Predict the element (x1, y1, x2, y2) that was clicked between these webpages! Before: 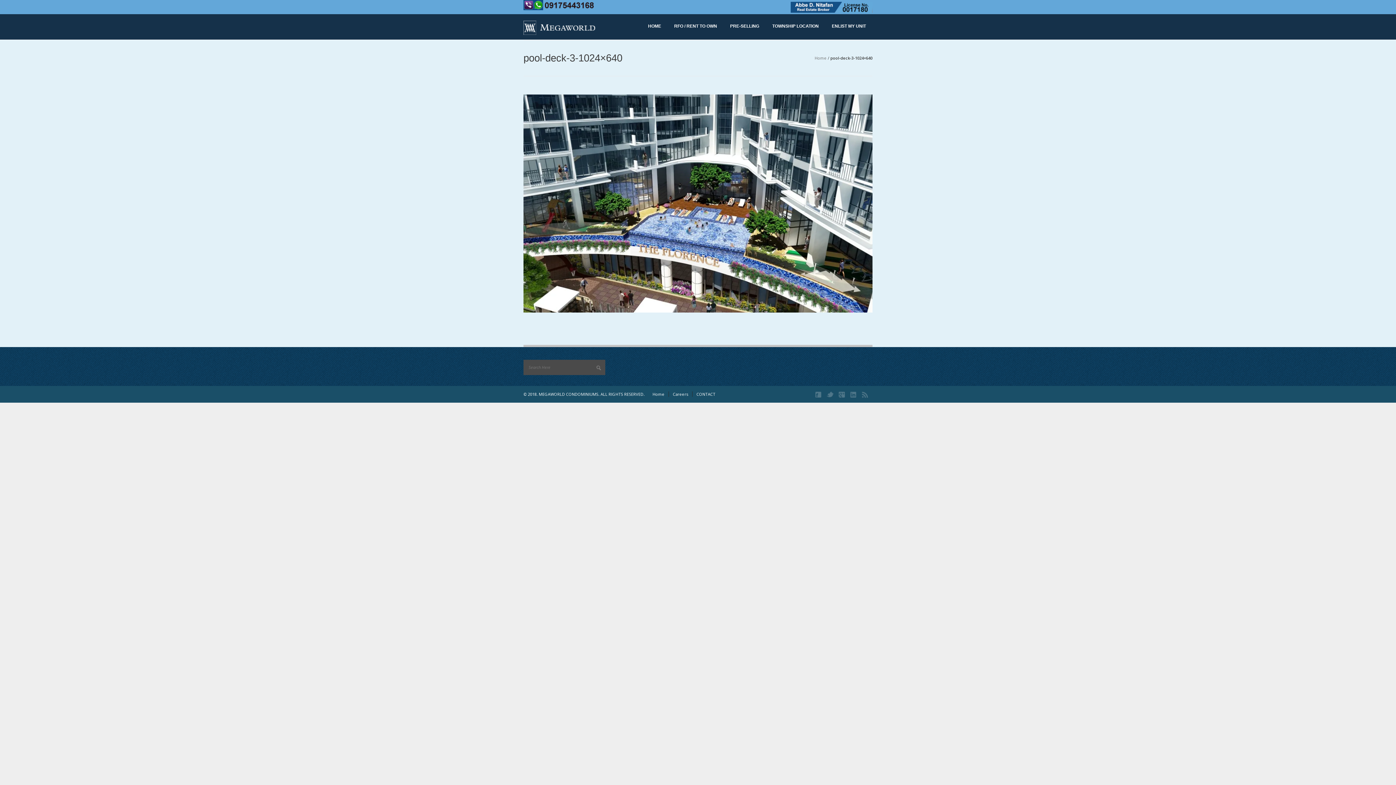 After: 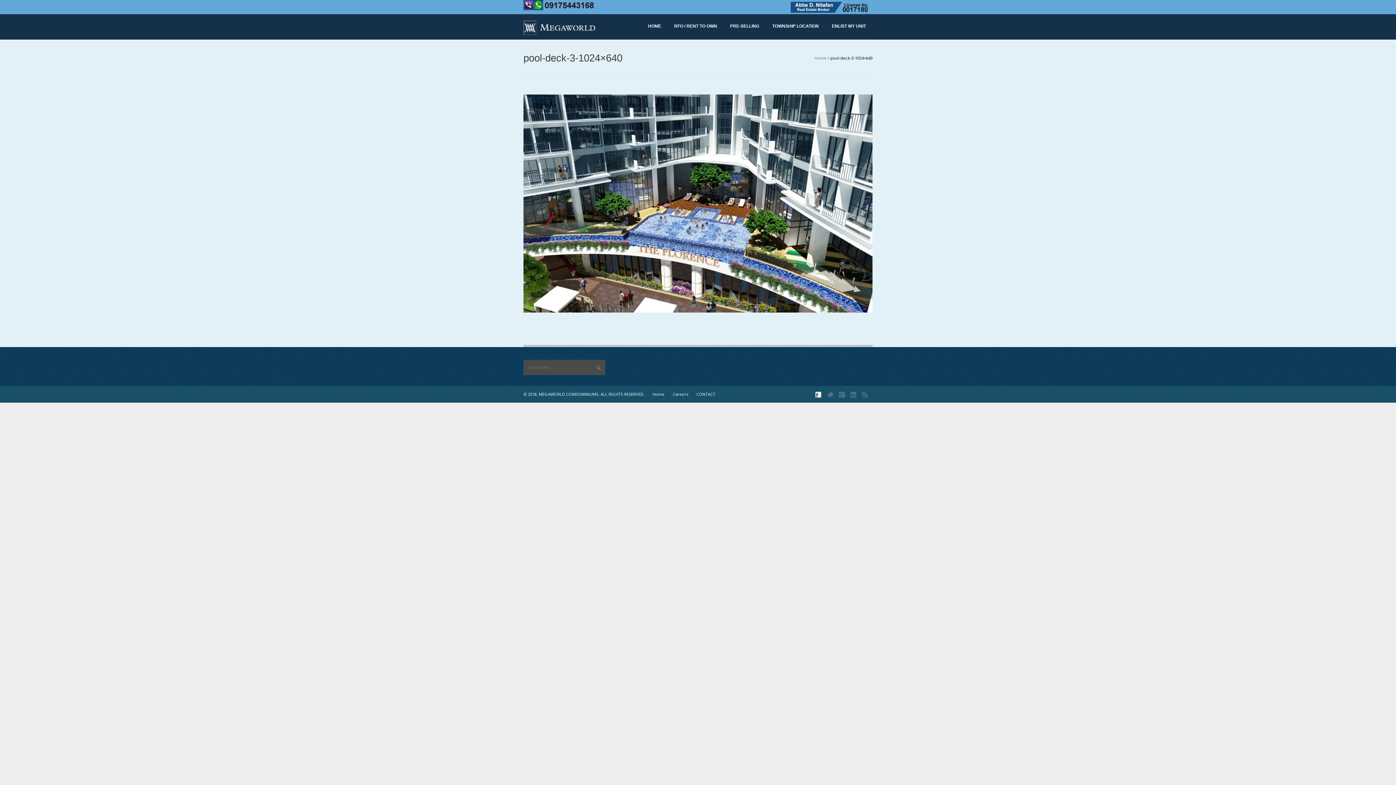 Action: bbox: (814, 391, 822, 399)